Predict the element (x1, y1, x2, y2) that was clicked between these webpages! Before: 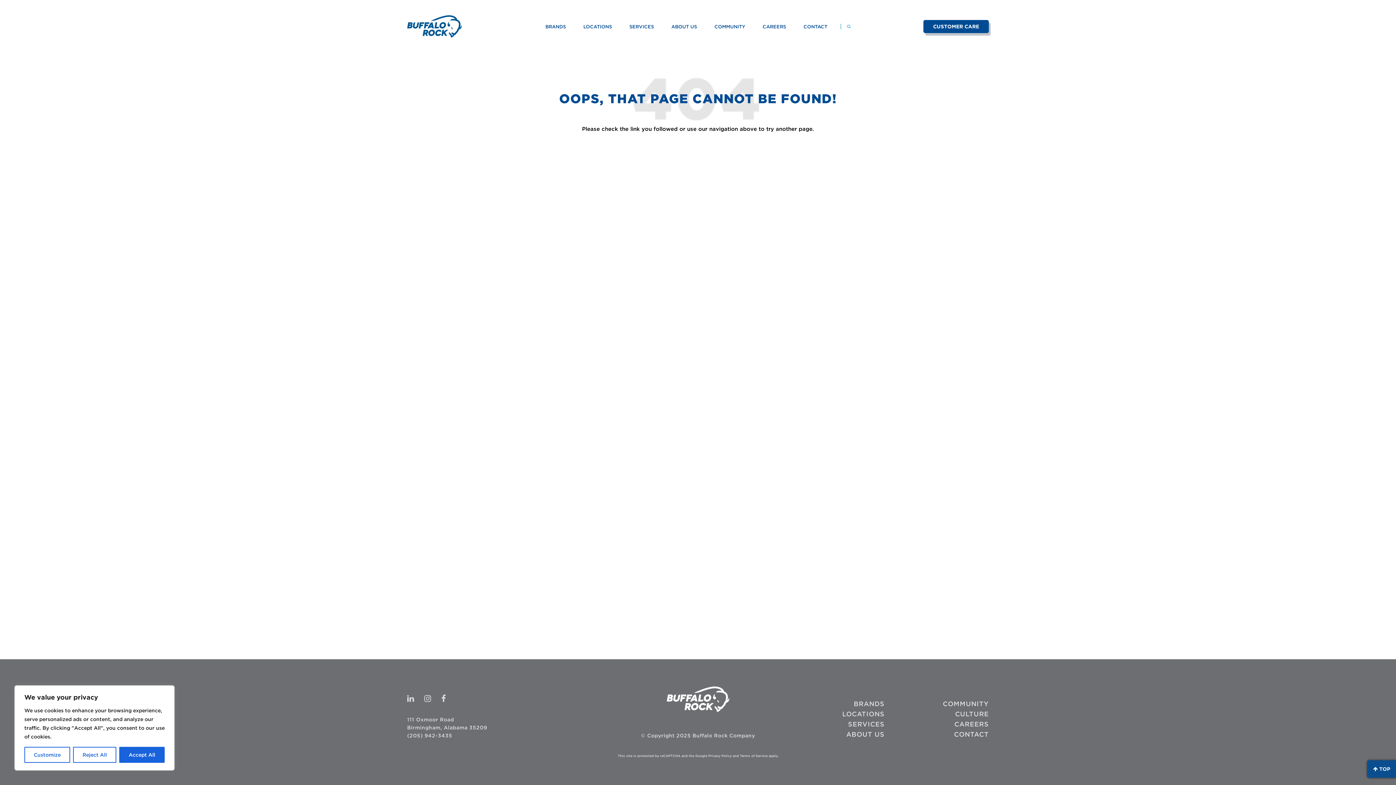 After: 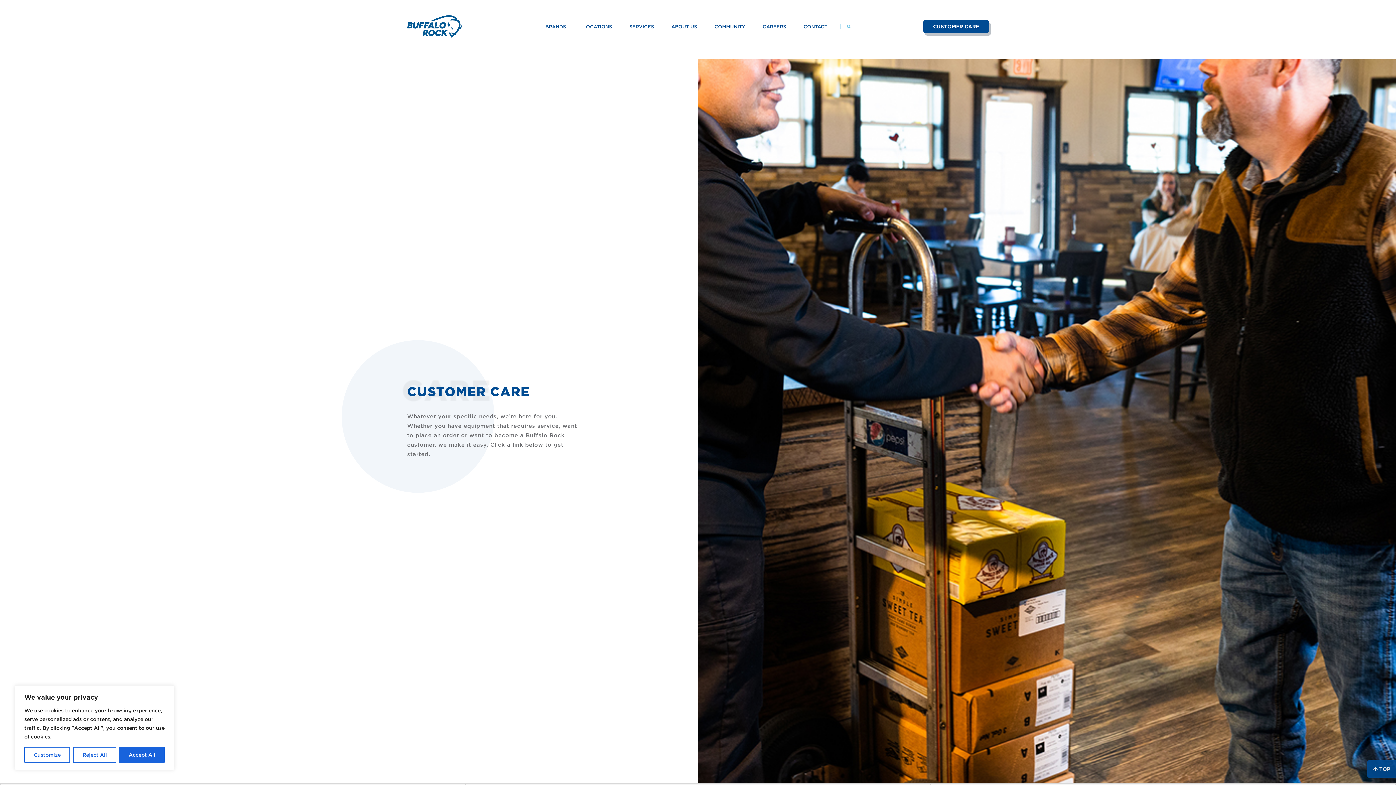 Action: bbox: (923, 20, 989, 33) label: CUSTOMER CARE